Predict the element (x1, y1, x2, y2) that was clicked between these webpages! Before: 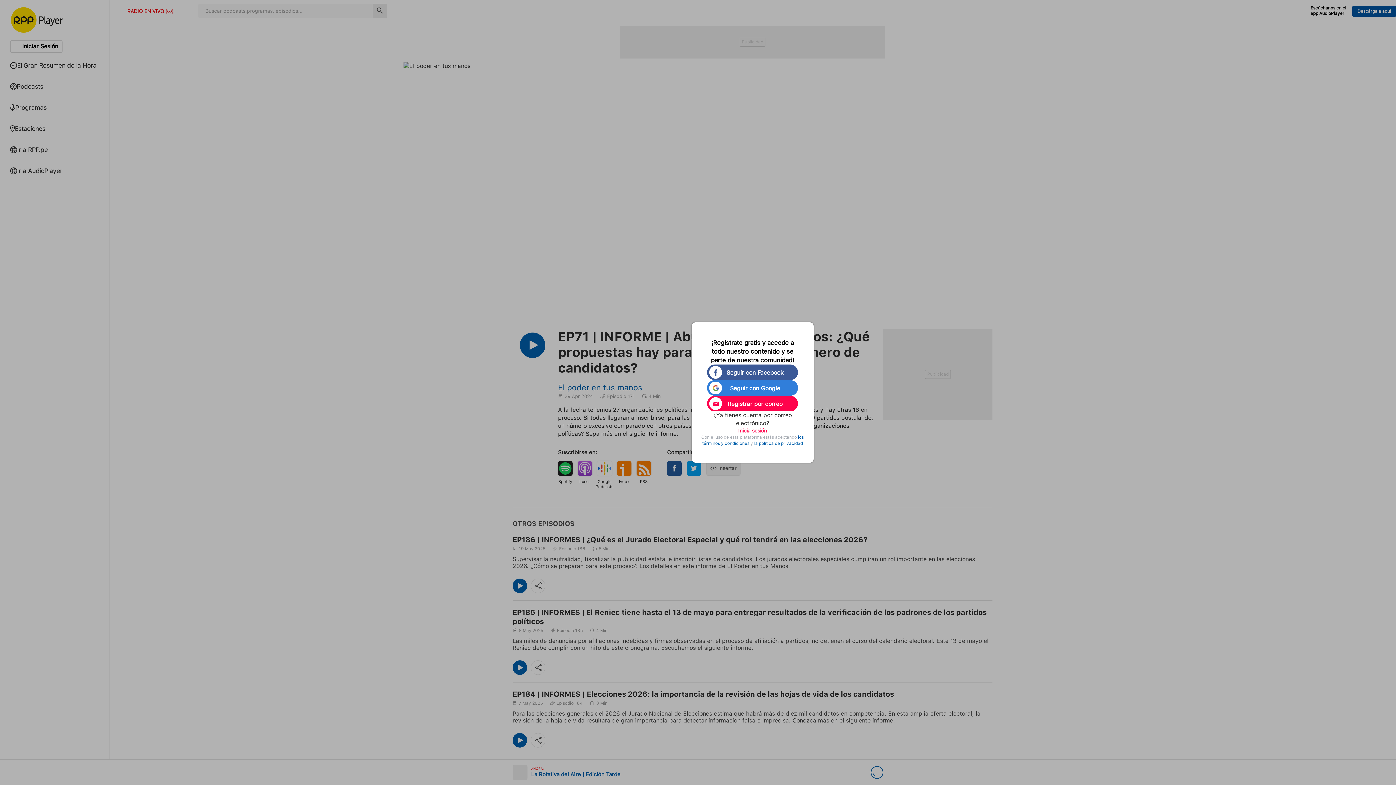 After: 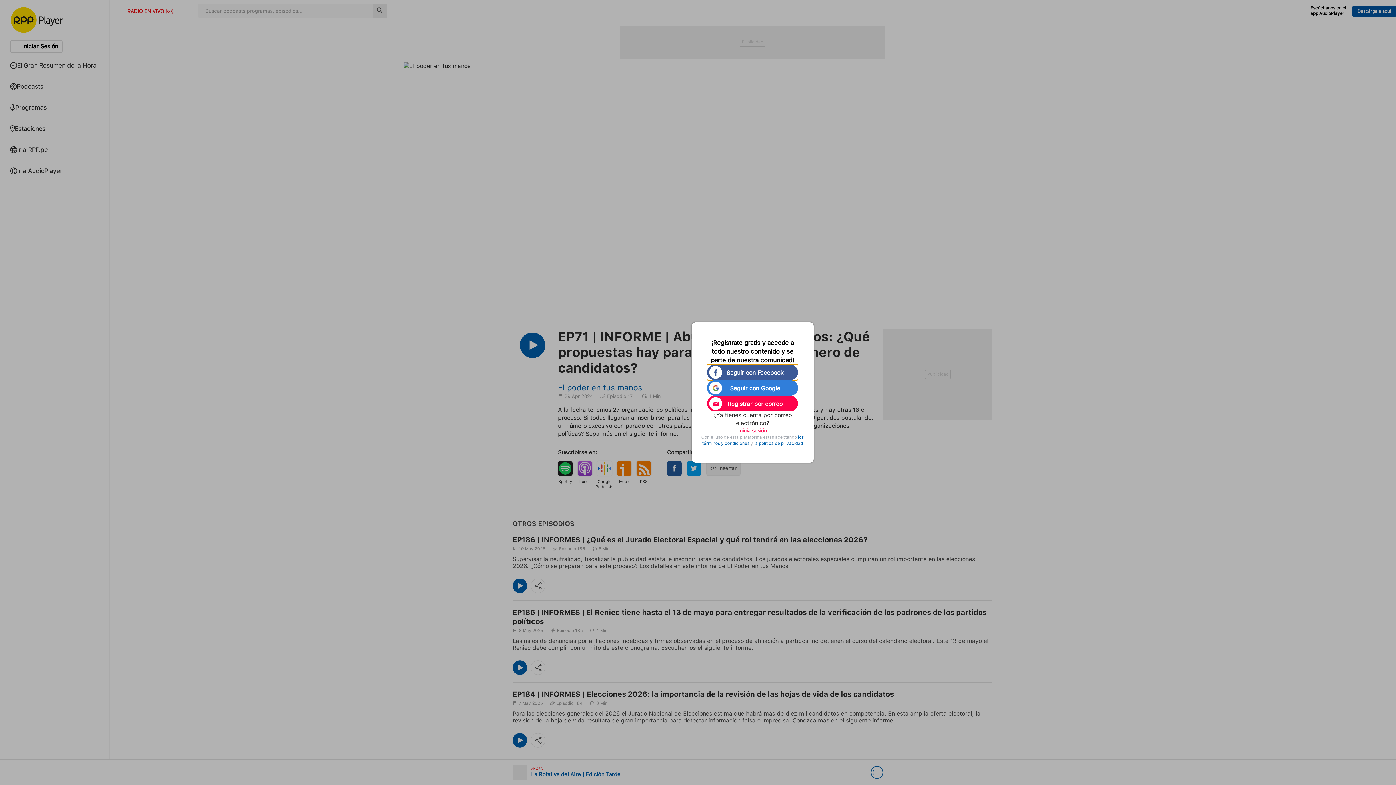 Action: bbox: (707, 364, 798, 380) label: Seguir con Facebook